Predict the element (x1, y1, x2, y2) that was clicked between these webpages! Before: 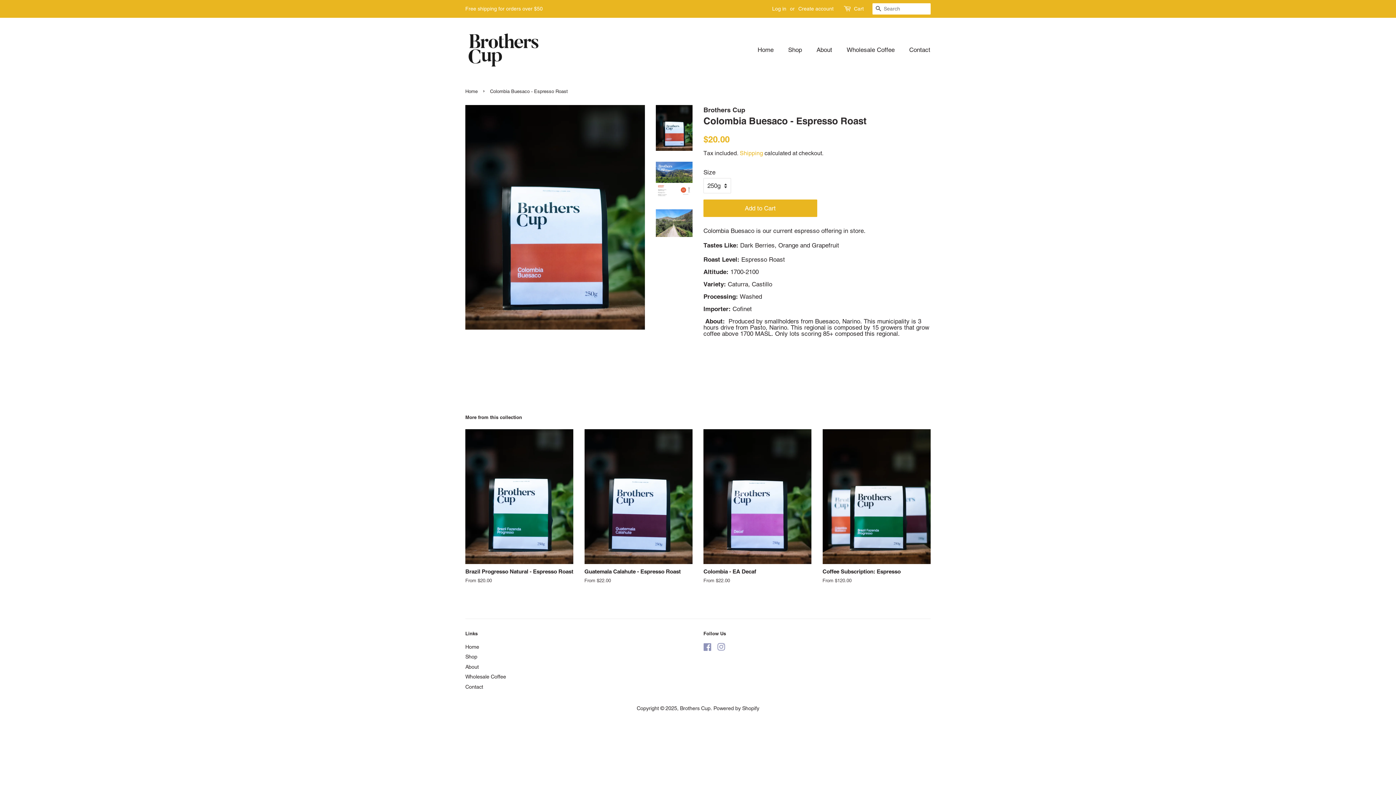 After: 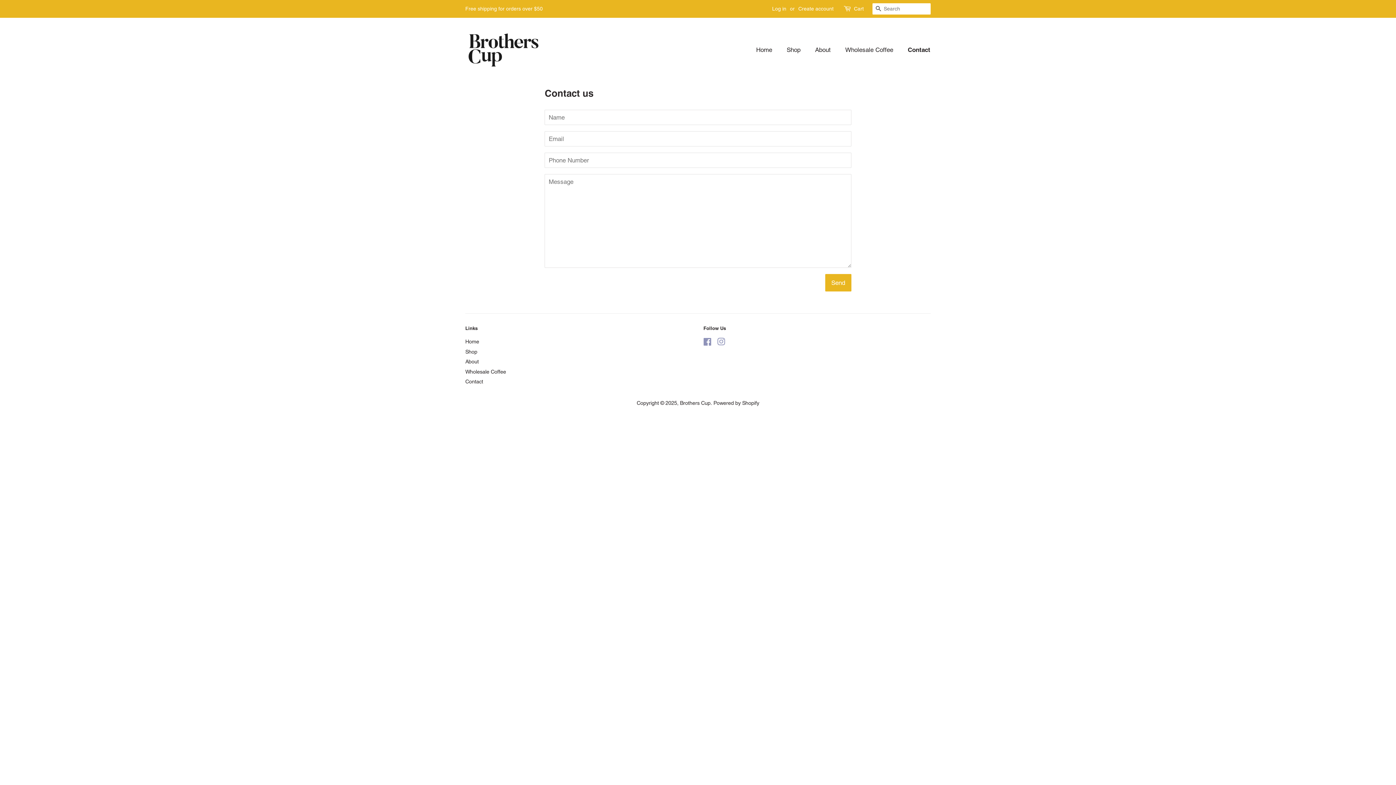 Action: bbox: (465, 684, 483, 690) label: Contact